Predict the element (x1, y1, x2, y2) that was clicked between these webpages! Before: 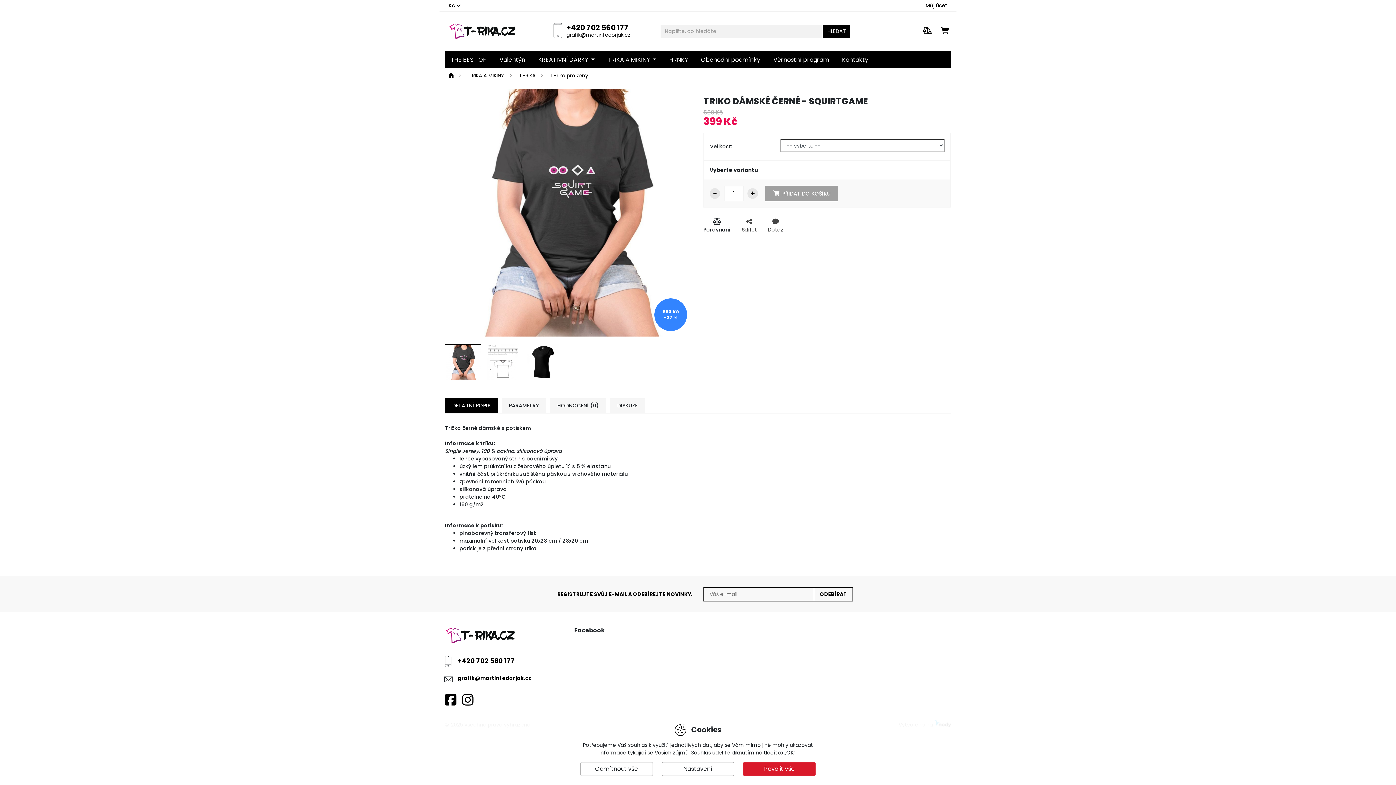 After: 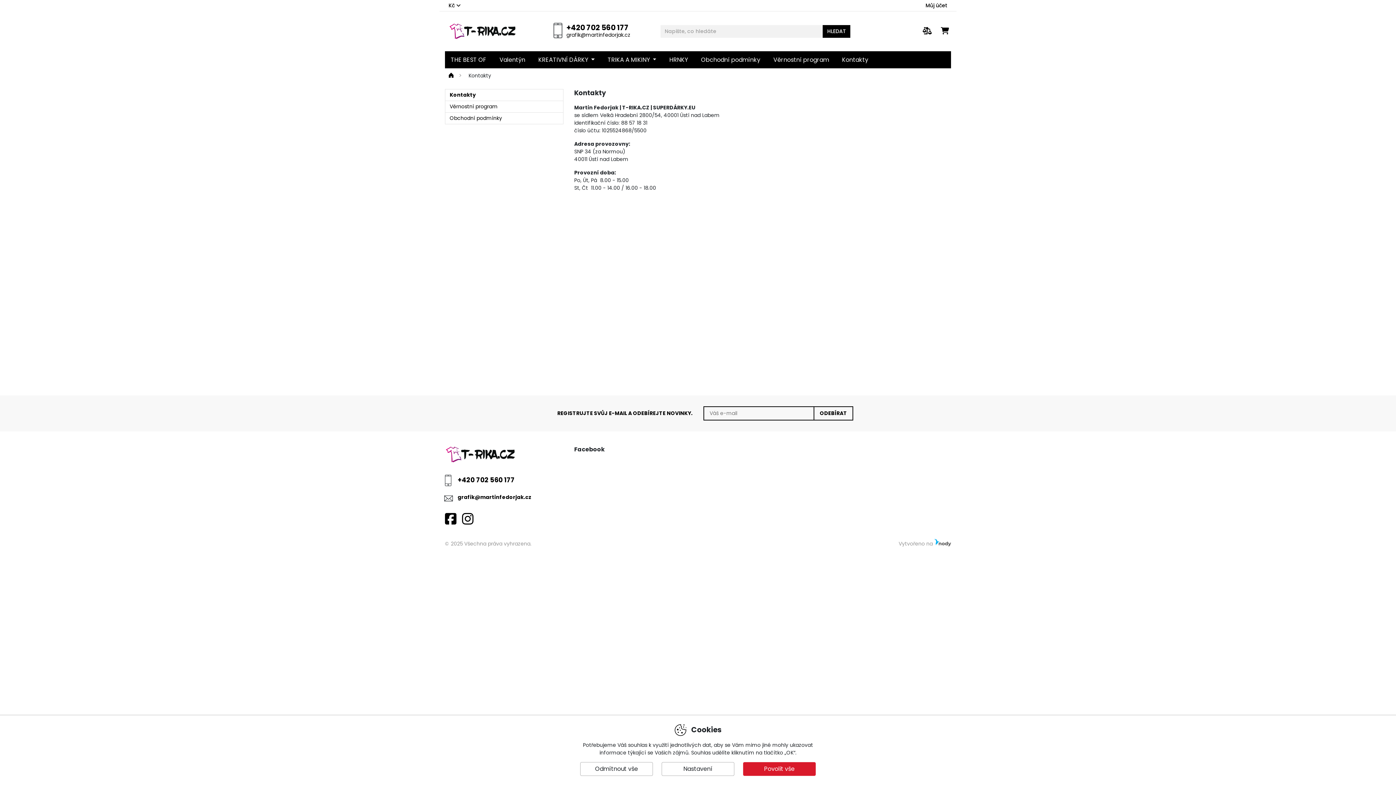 Action: bbox: (836, 51, 874, 68) label: Kontakty